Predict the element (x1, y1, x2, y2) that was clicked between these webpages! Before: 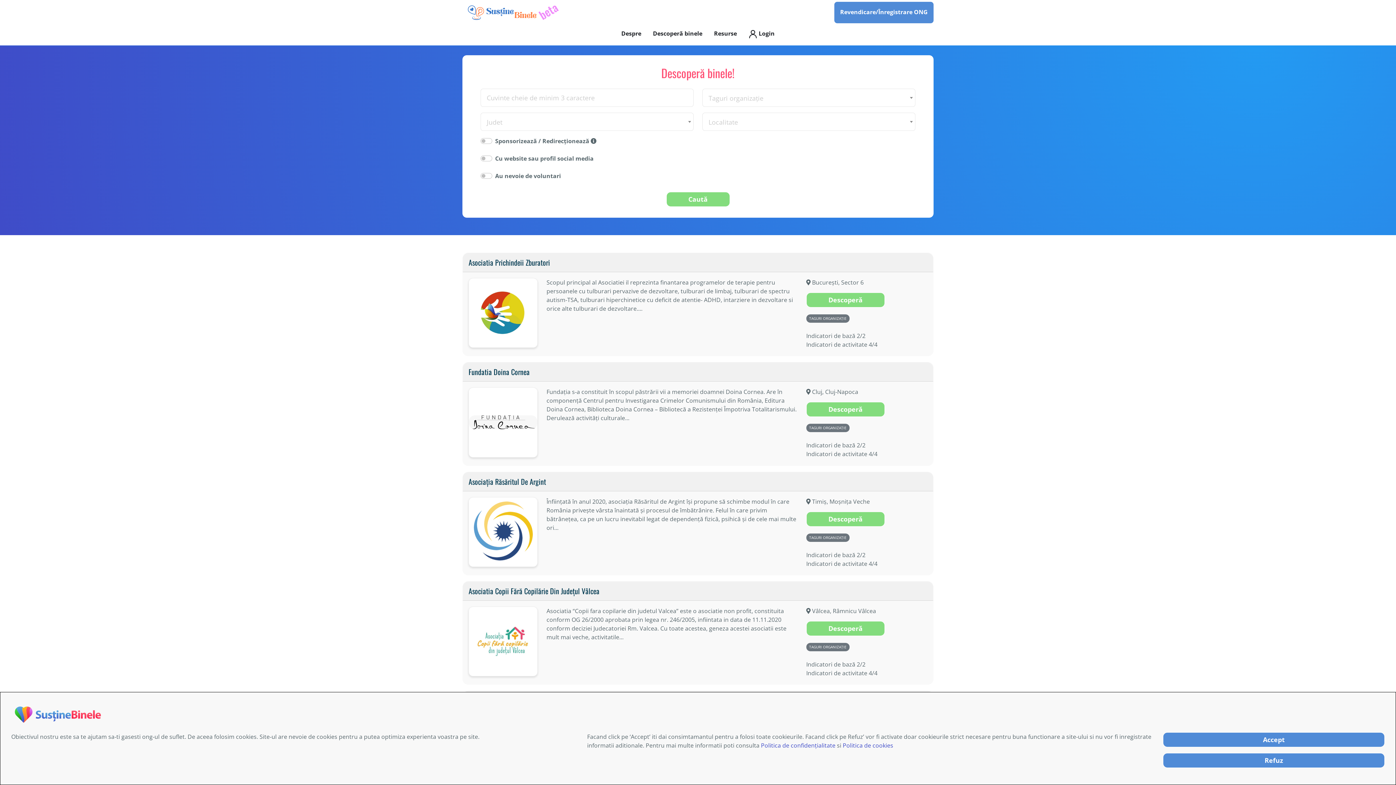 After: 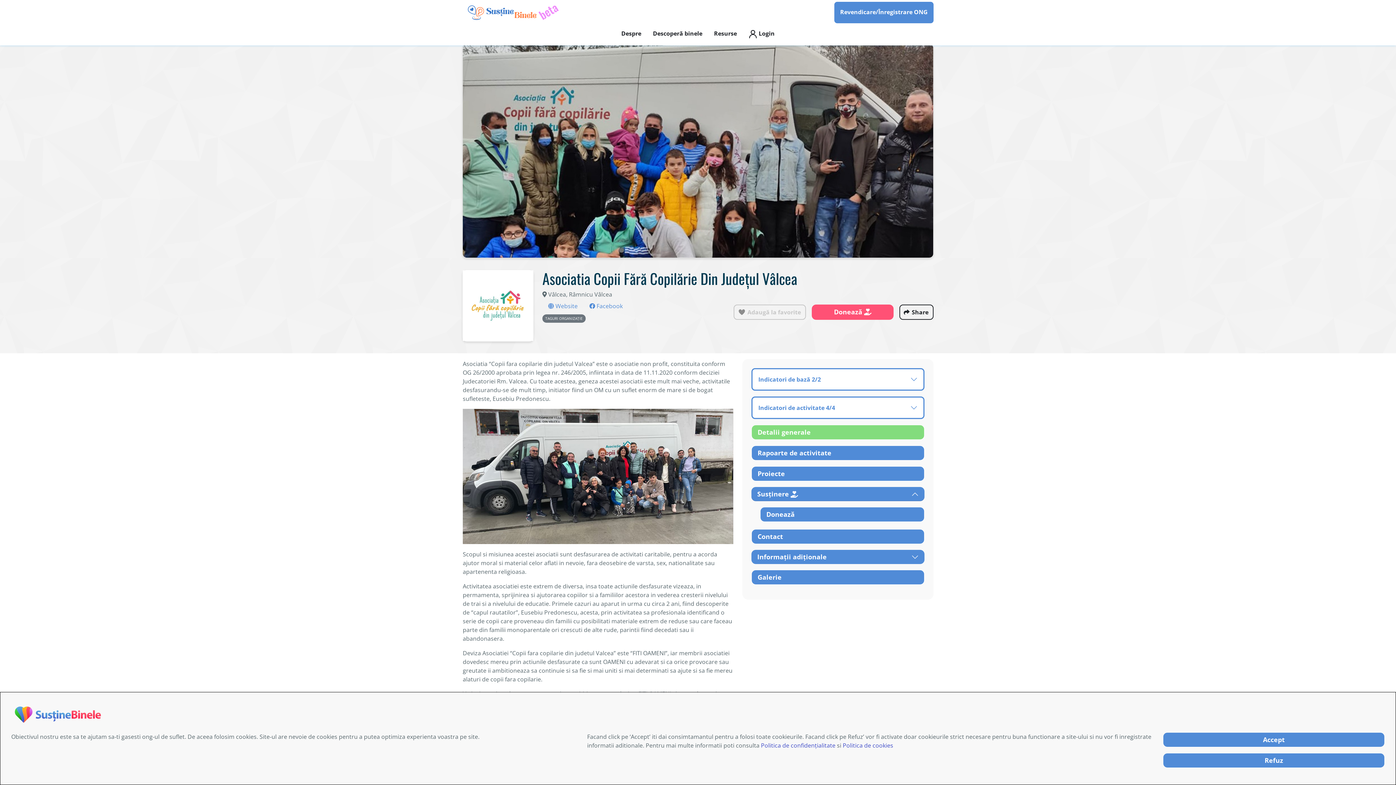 Action: bbox: (806, 621, 885, 636) label: Descoperă